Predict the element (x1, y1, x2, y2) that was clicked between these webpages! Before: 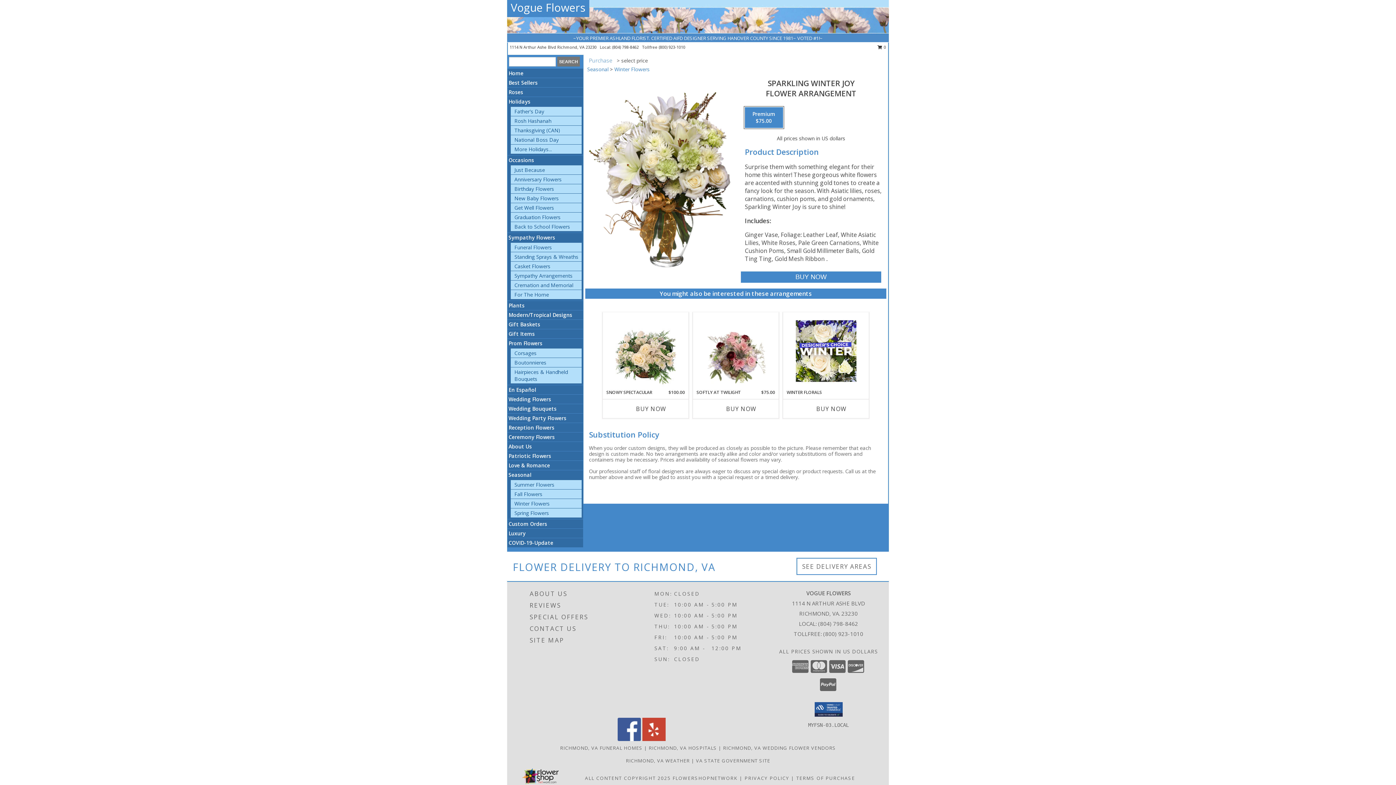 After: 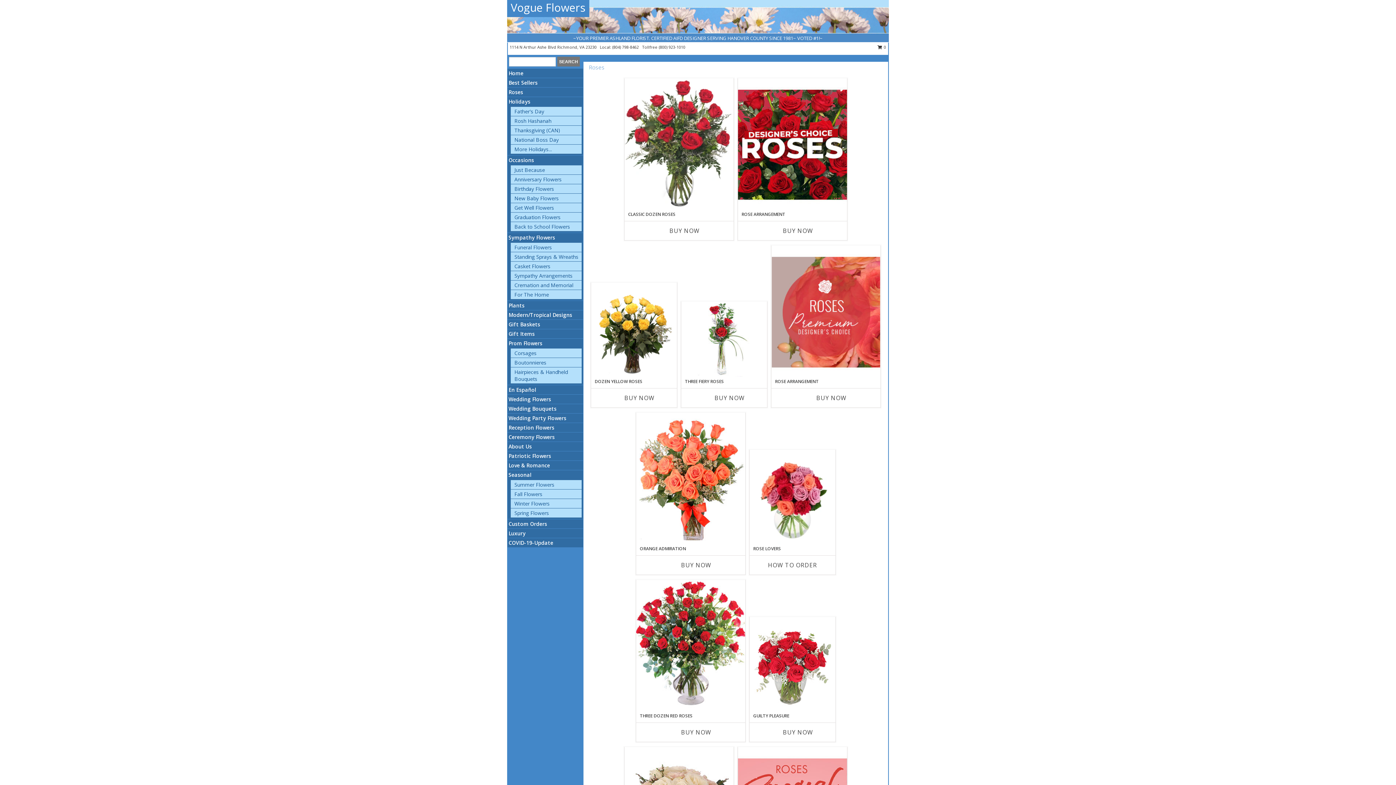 Action: bbox: (508, 88, 523, 95) label: Roses